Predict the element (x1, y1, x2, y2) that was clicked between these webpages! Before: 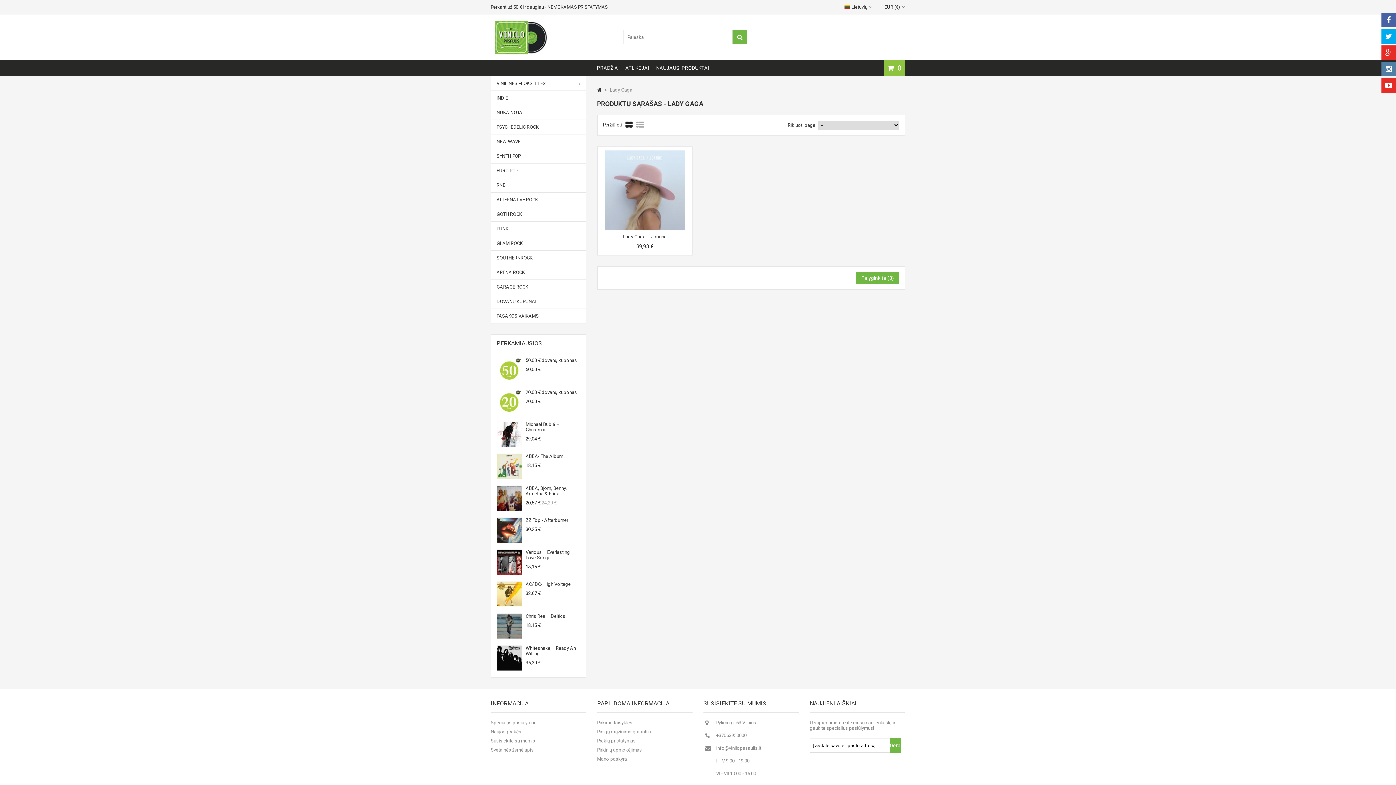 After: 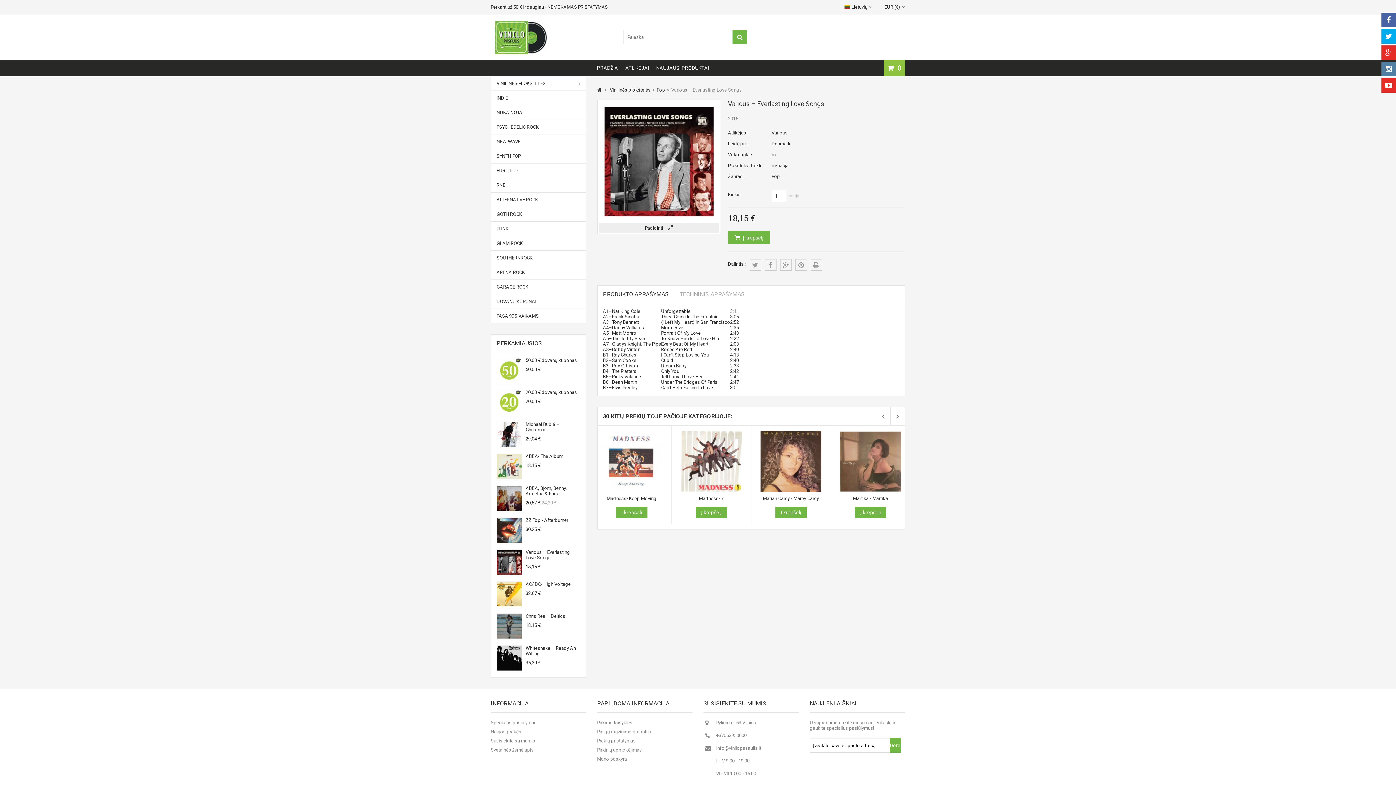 Action: bbox: (525, 549, 580, 560) label: Various ‎– Everlasting Love Songs